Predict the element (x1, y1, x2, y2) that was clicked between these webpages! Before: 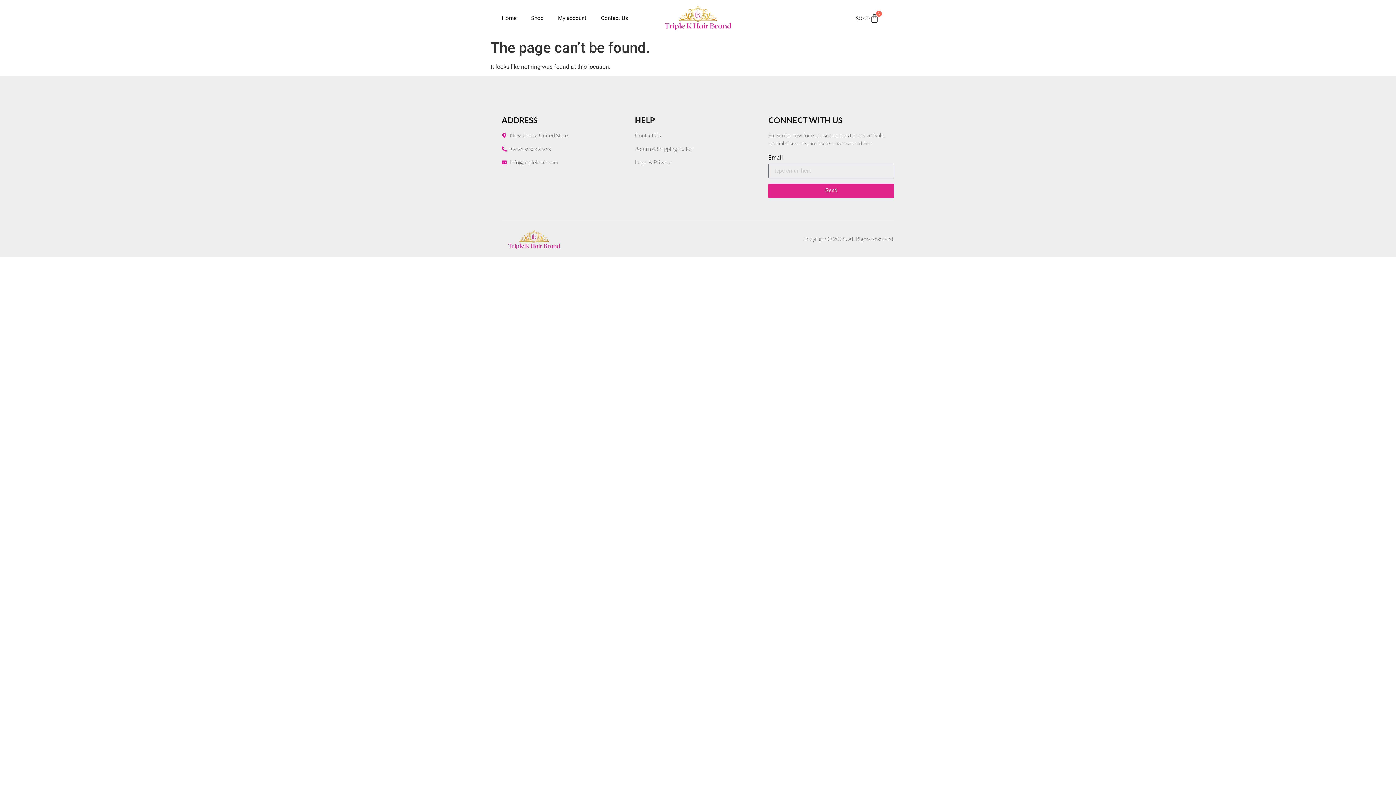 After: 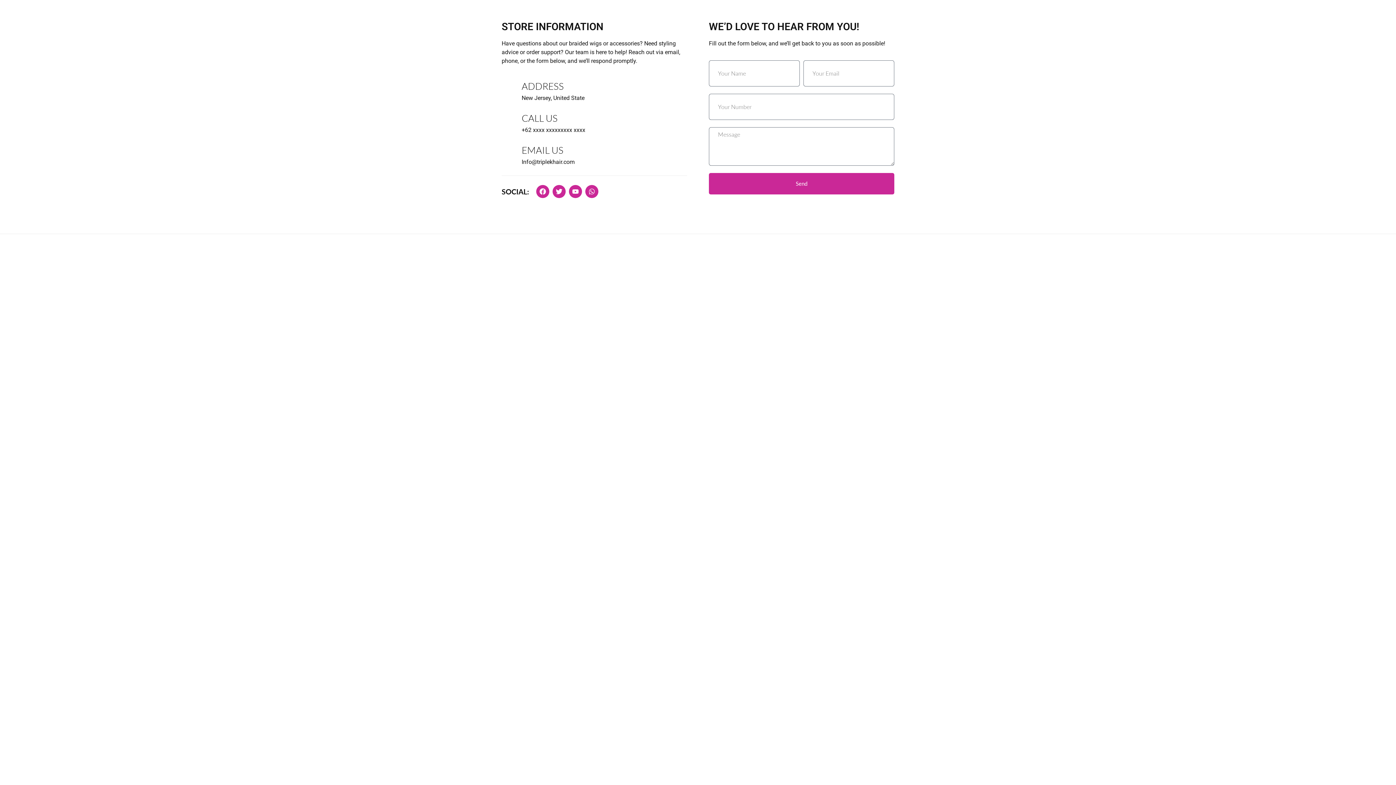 Action: label: Contact Us bbox: (635, 131, 761, 139)